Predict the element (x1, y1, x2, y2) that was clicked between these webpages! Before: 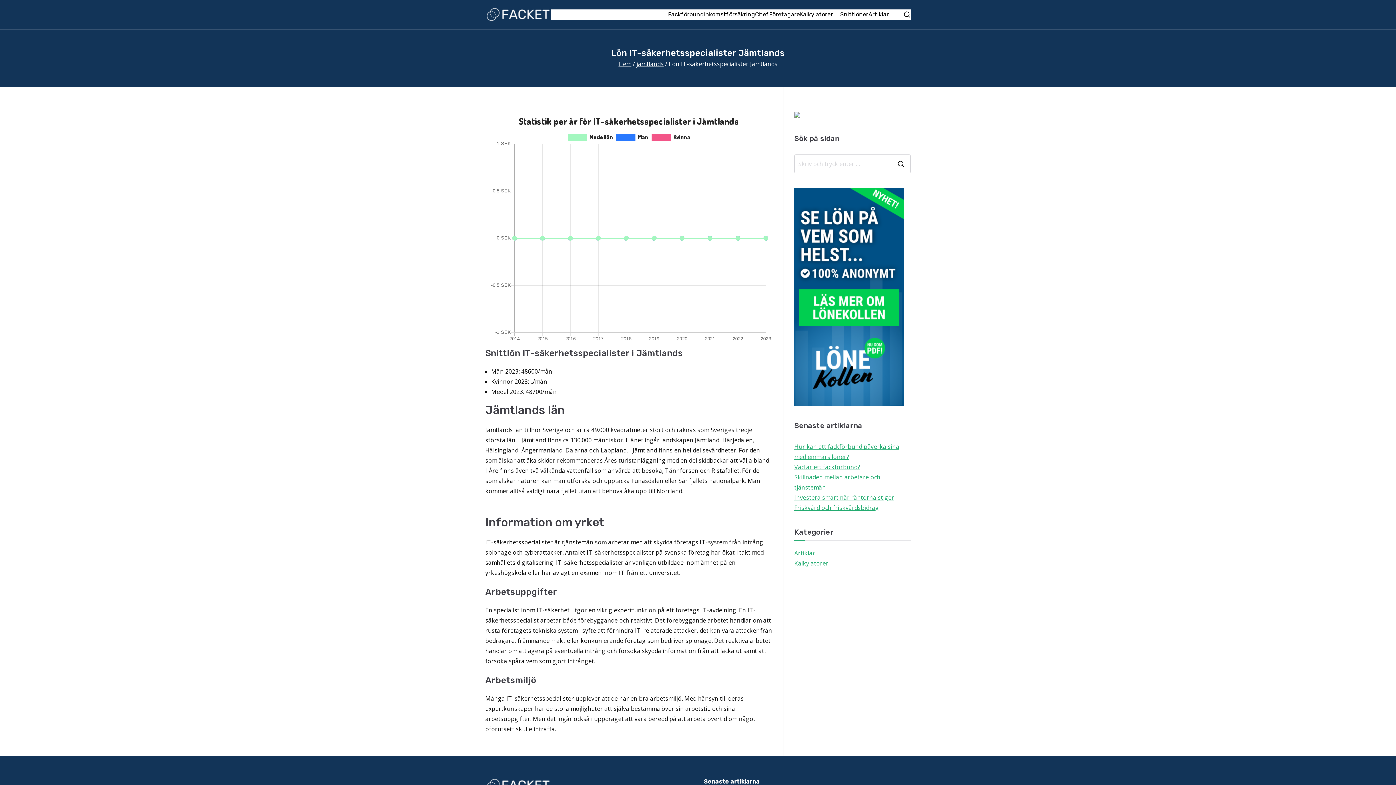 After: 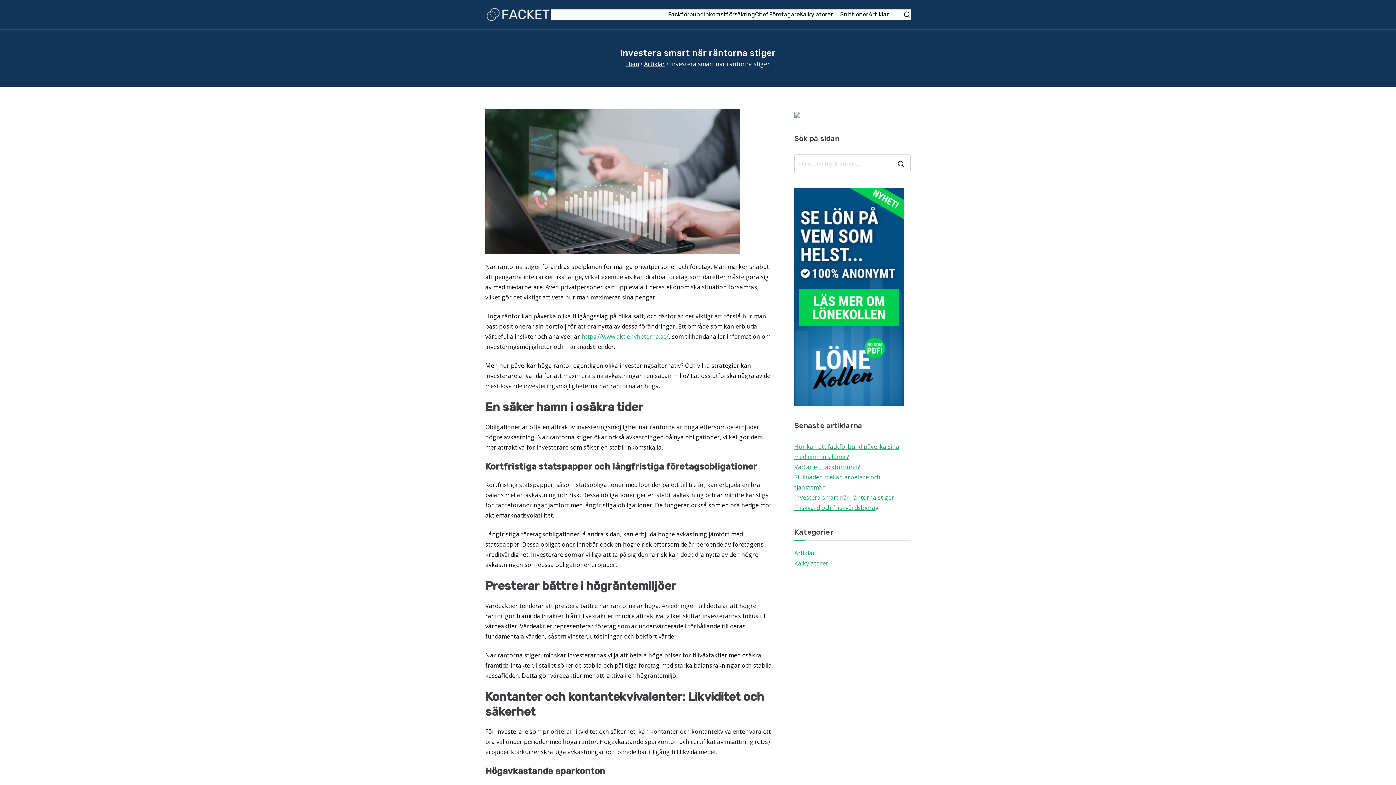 Action: label: Investera smart när räntorna stiger bbox: (794, 492, 894, 502)